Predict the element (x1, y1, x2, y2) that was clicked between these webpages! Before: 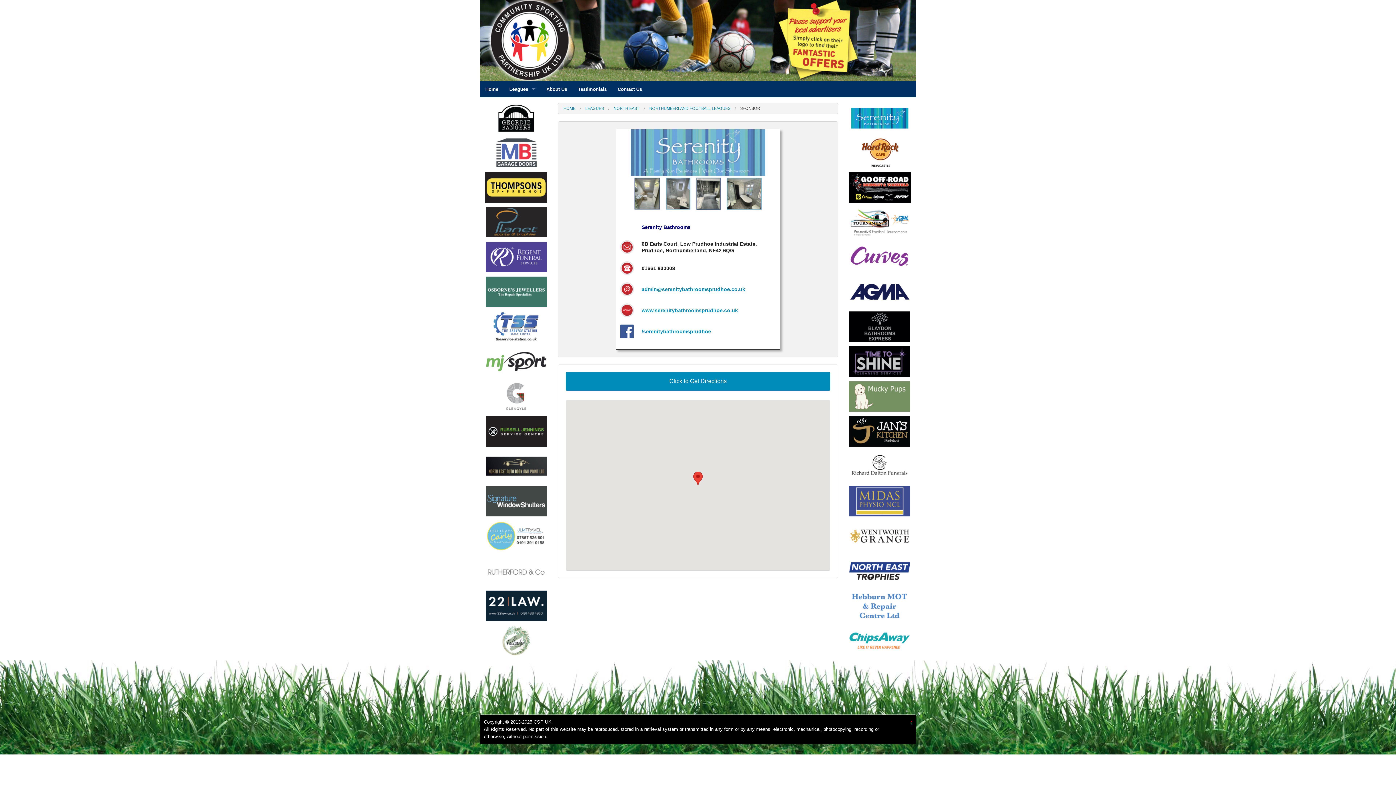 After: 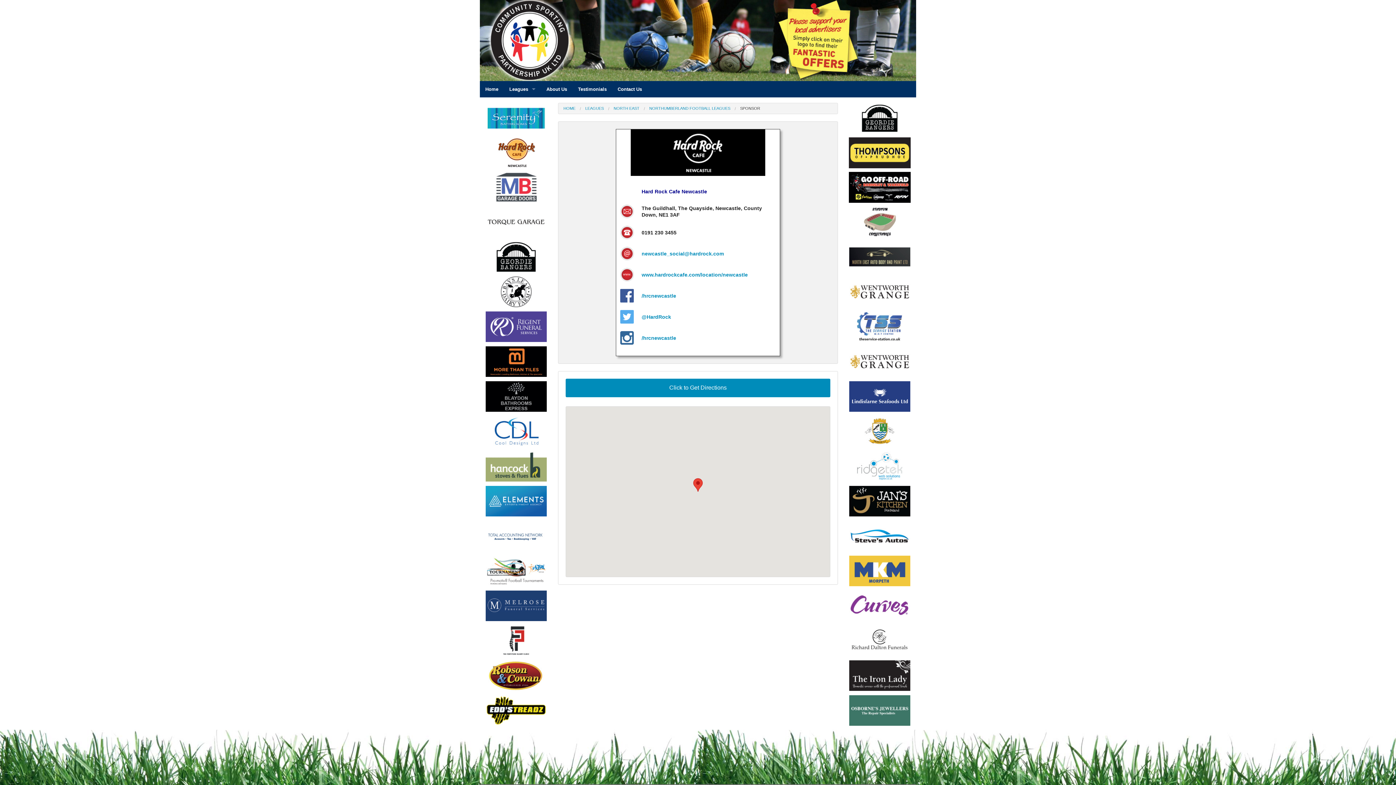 Action: bbox: (849, 151, 910, 157)